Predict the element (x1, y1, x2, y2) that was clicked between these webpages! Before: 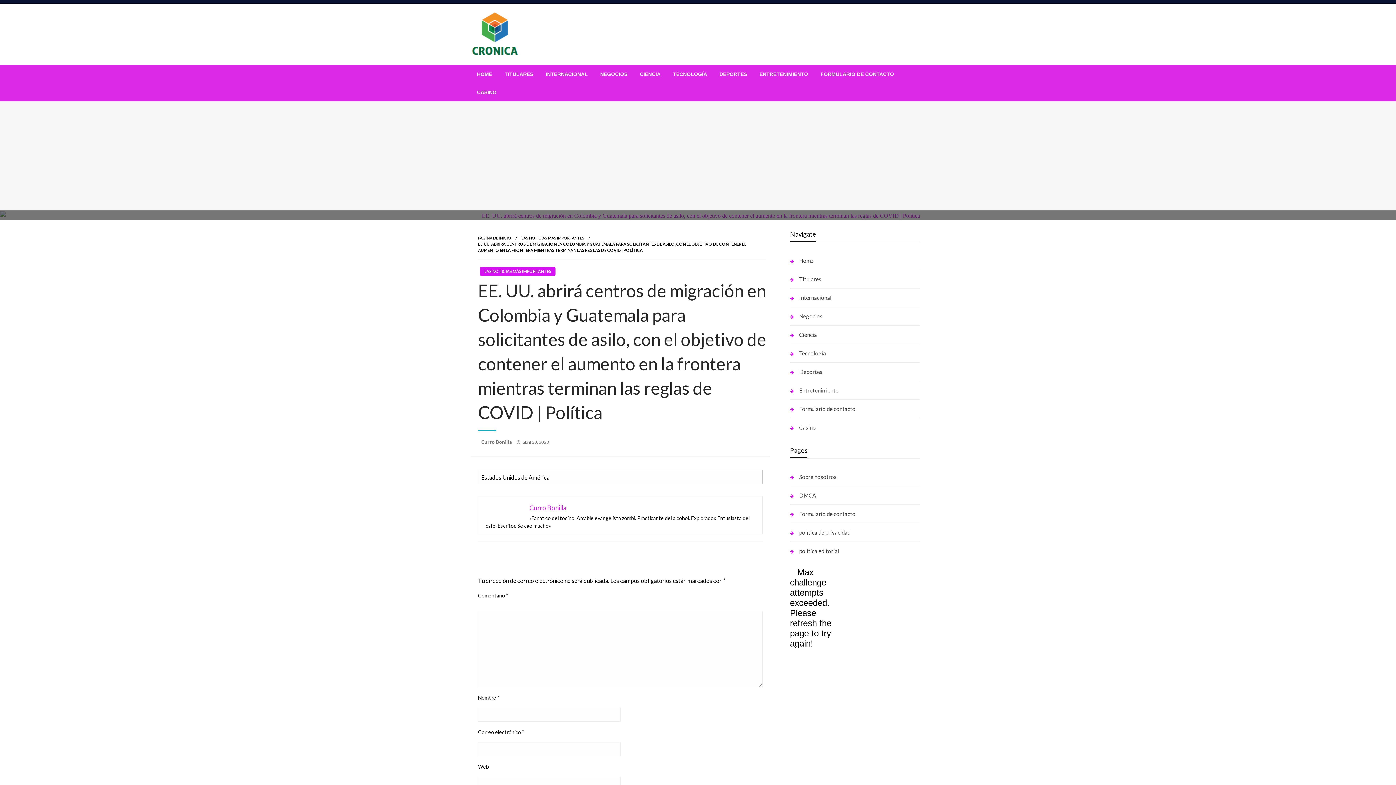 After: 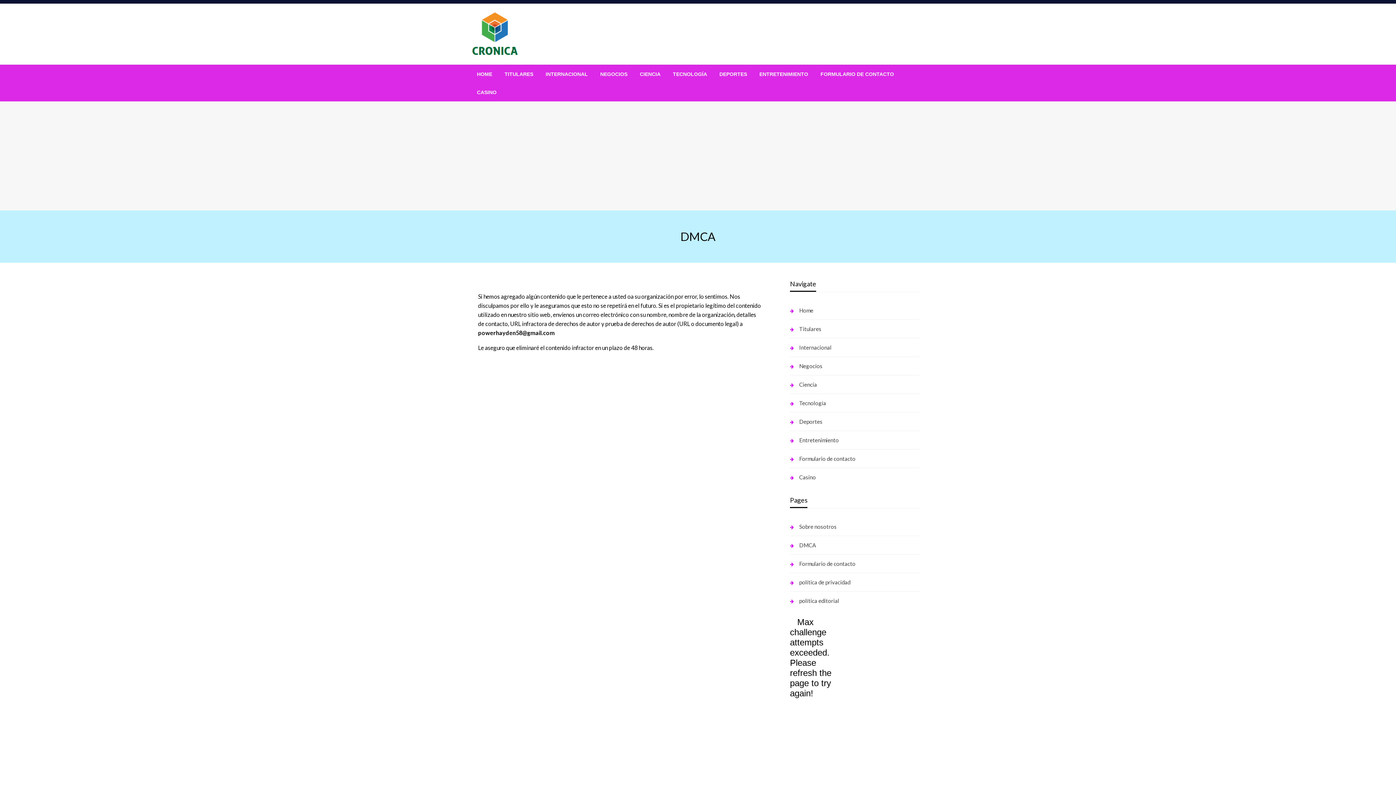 Action: bbox: (790, 490, 920, 501) label: DMCA